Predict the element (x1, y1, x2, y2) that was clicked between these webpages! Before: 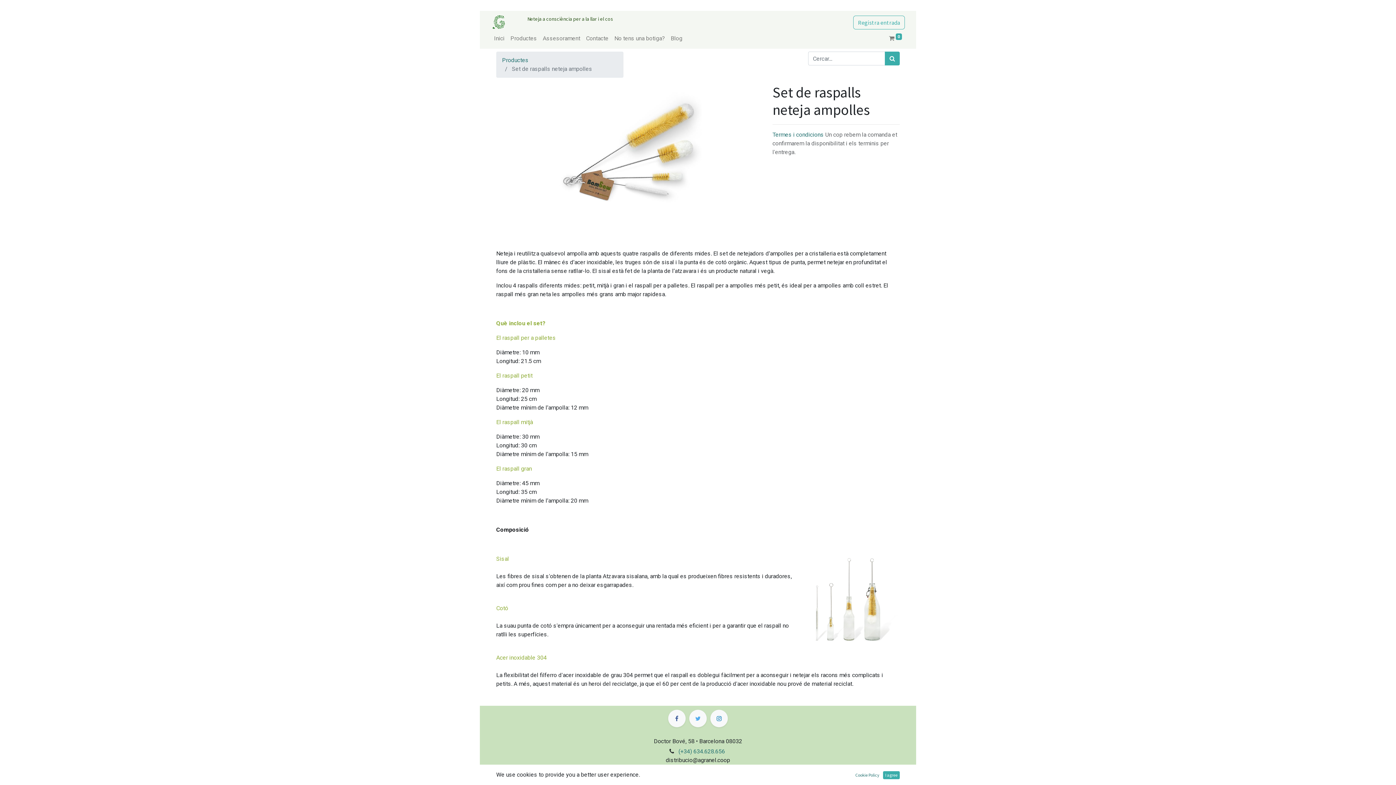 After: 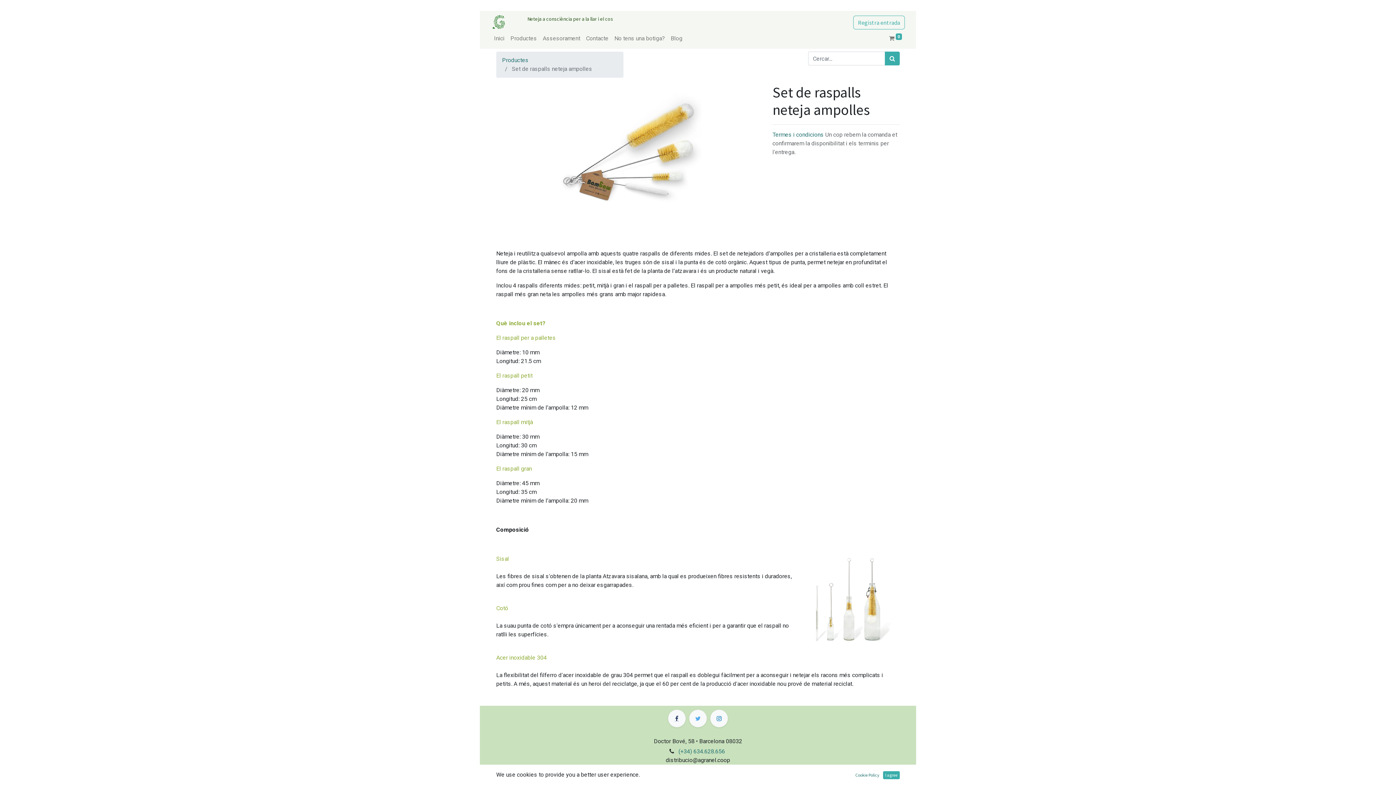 Action: bbox: (668, 710, 685, 727)